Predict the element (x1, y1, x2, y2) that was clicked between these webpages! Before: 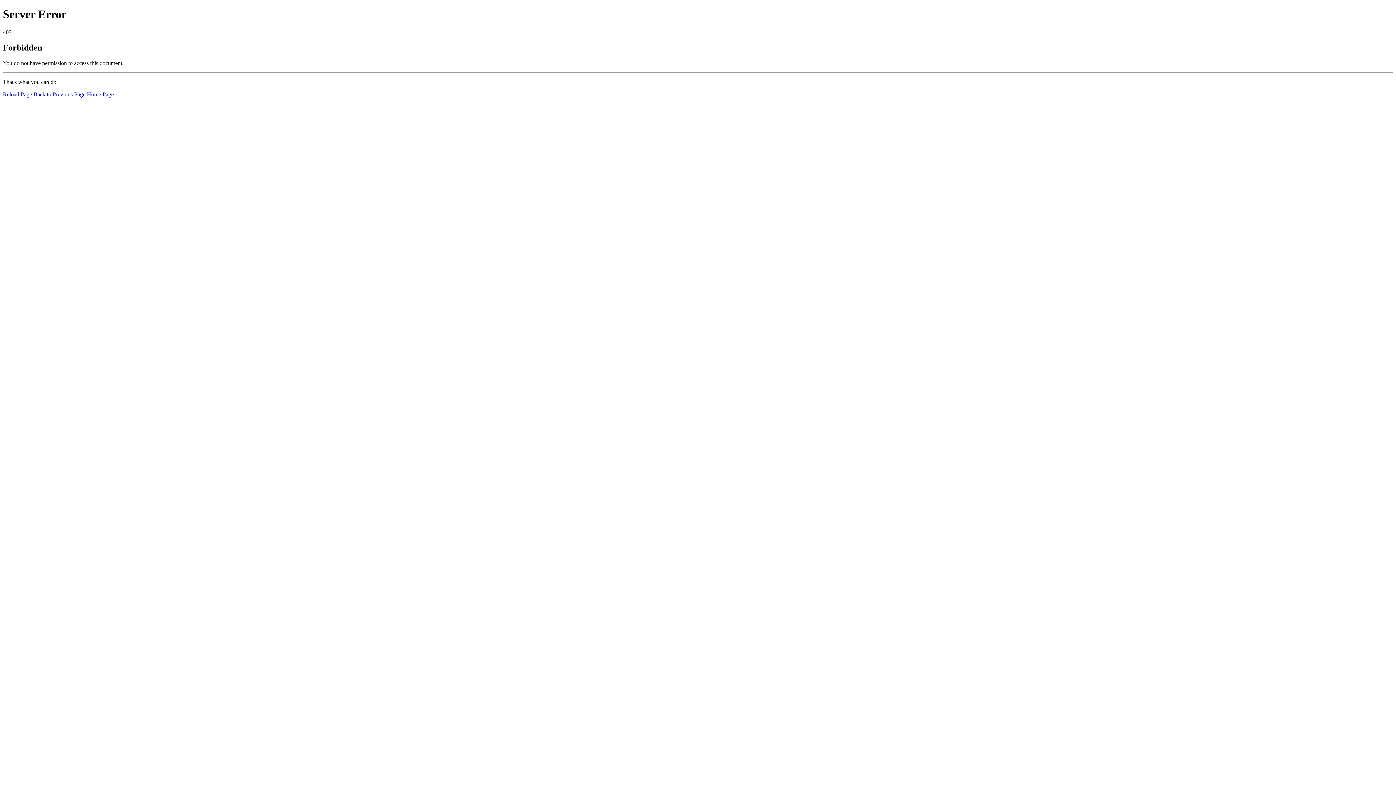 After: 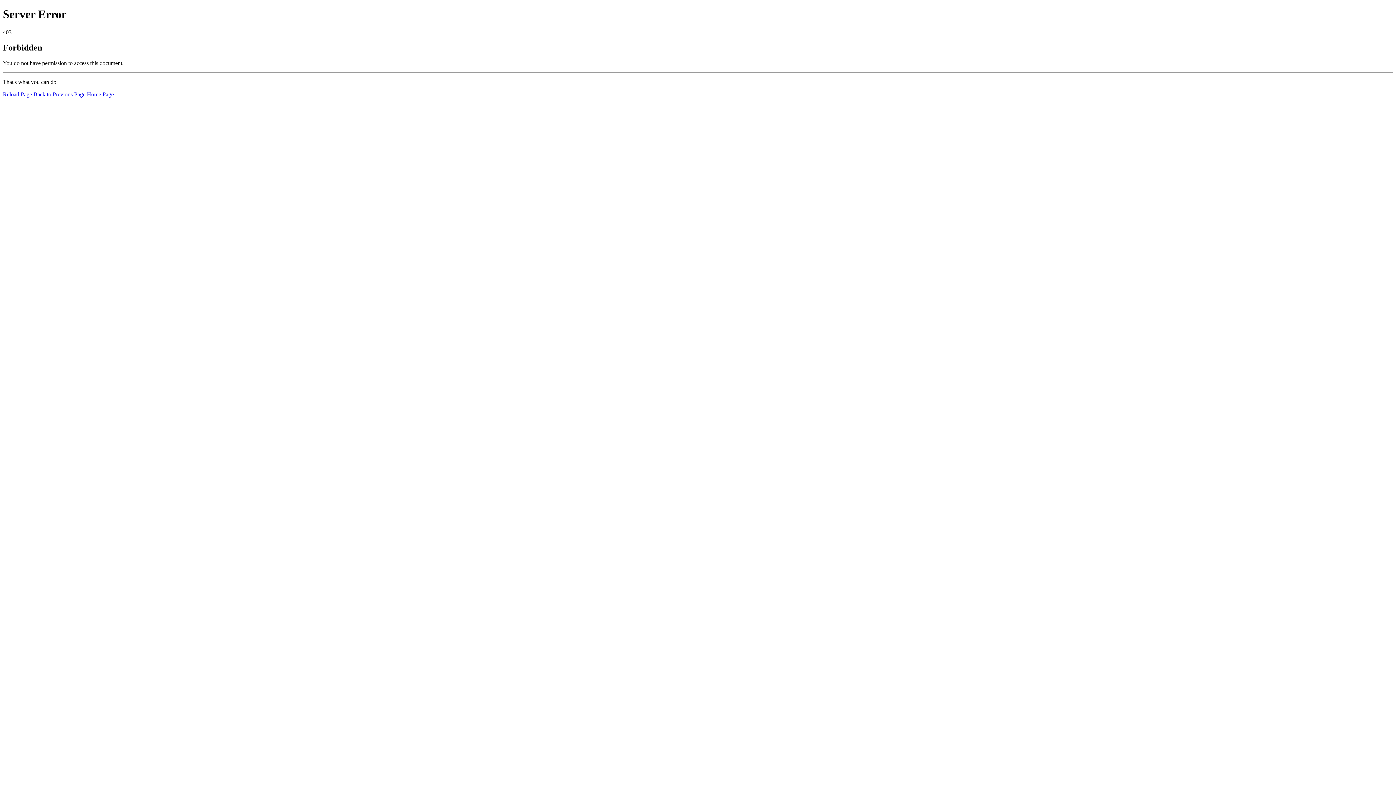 Action: label: Home Page bbox: (86, 91, 113, 97)